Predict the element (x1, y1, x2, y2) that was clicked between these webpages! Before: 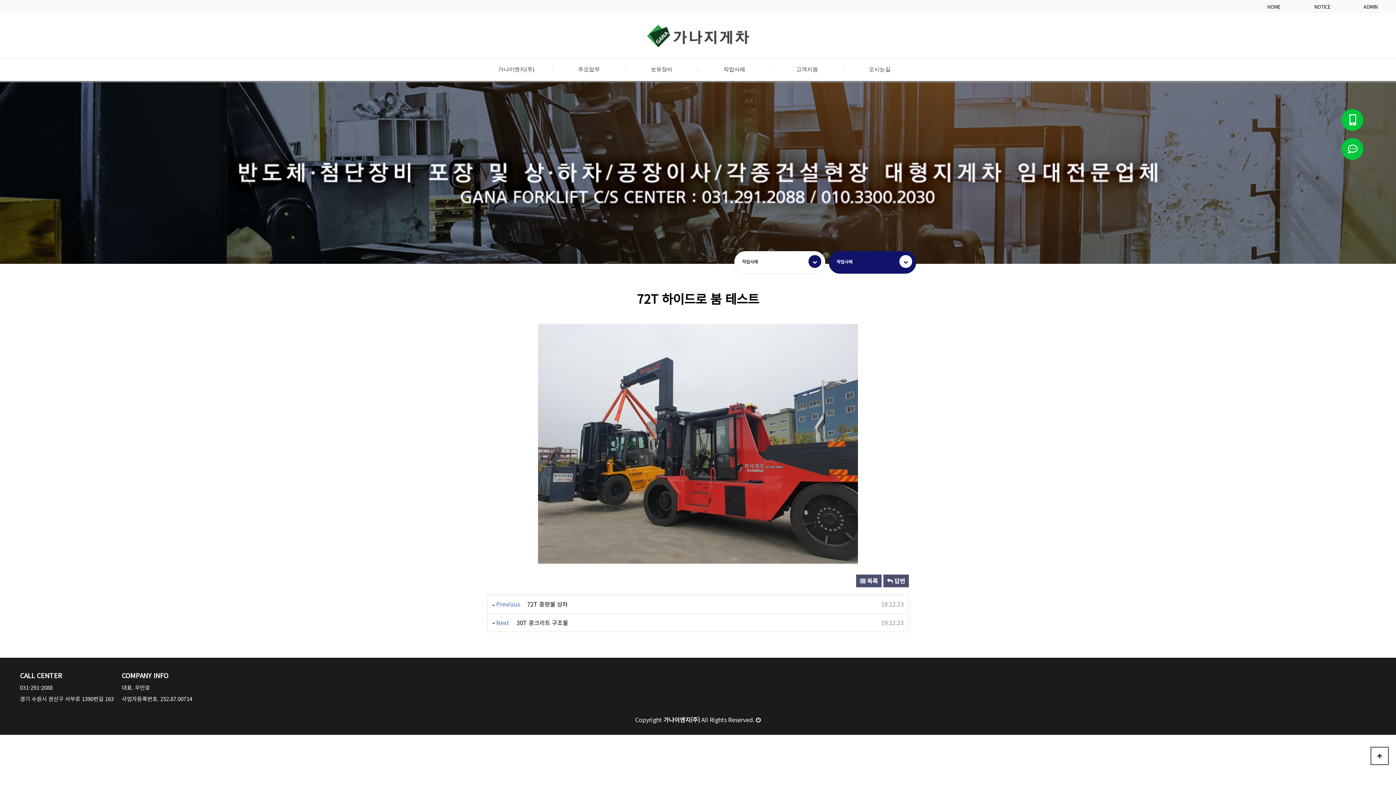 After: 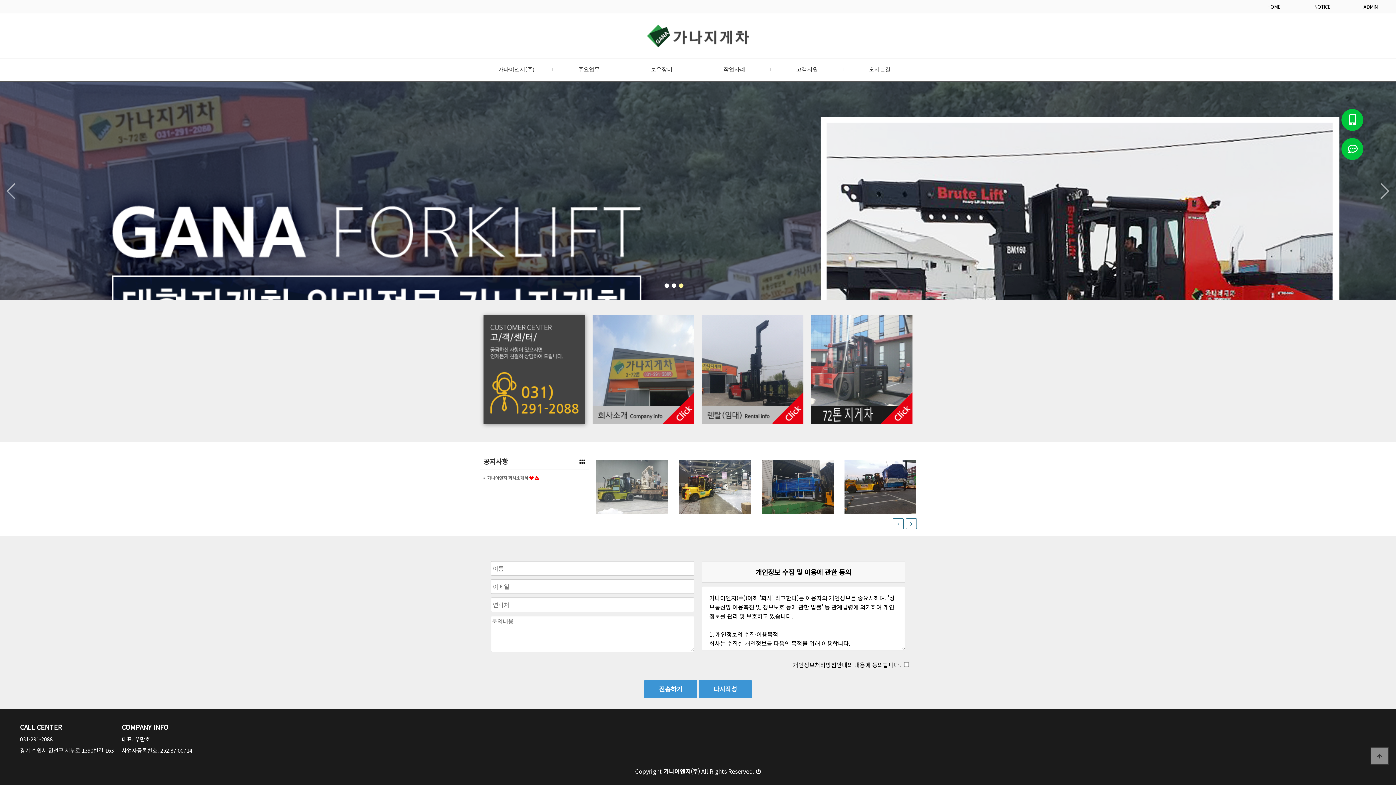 Action: bbox: (1250, 2, 1297, 11) label: HOME